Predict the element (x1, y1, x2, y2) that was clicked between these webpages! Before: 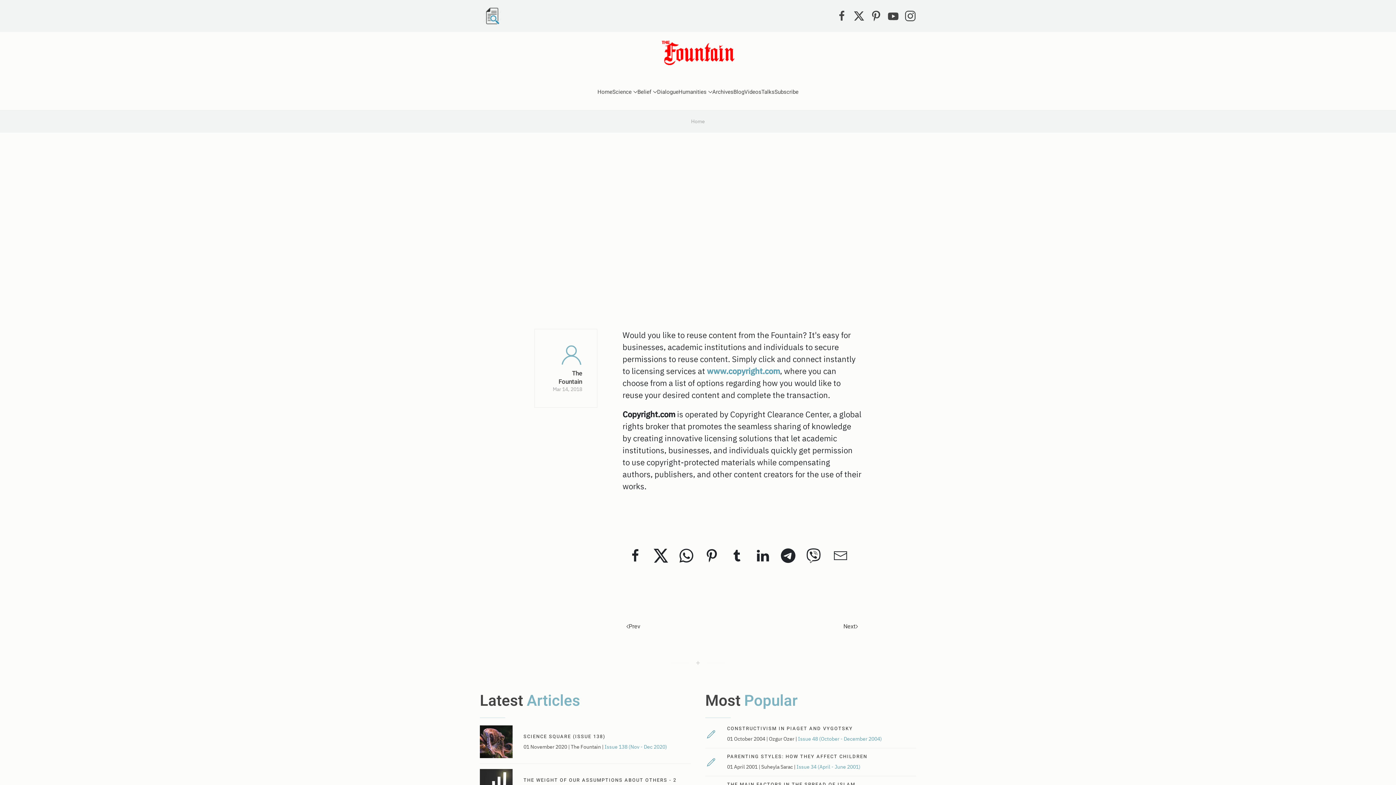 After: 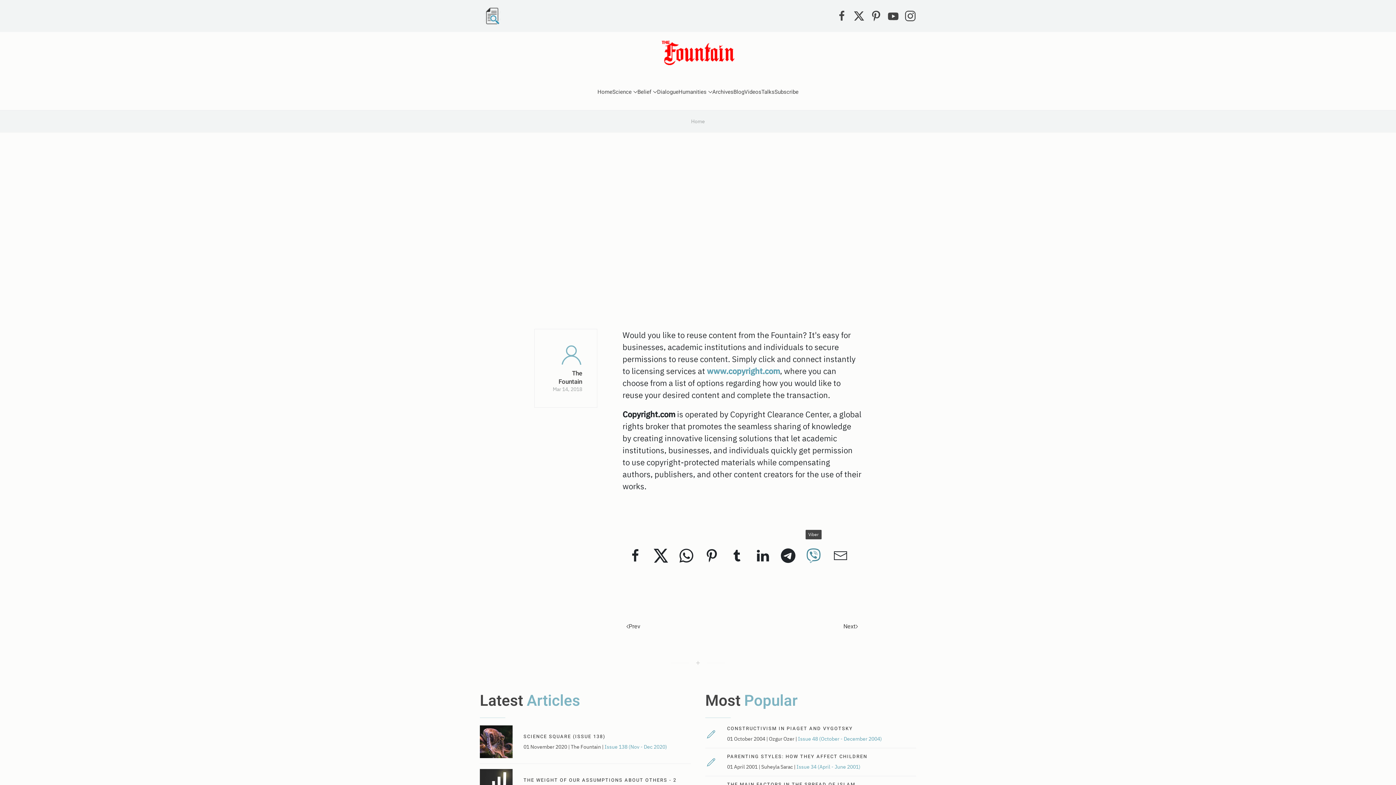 Action: bbox: (800, 543, 826, 568) label: Share the page link to viber